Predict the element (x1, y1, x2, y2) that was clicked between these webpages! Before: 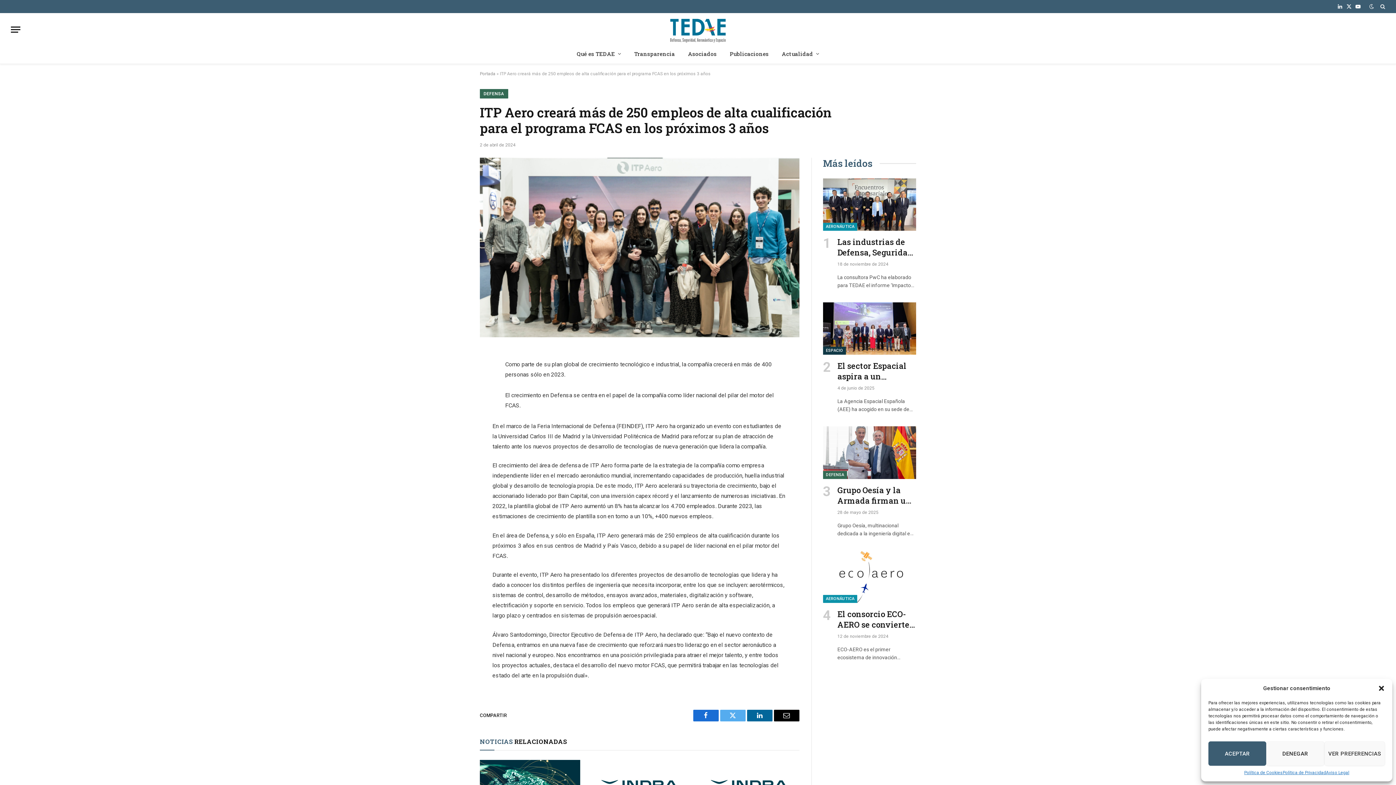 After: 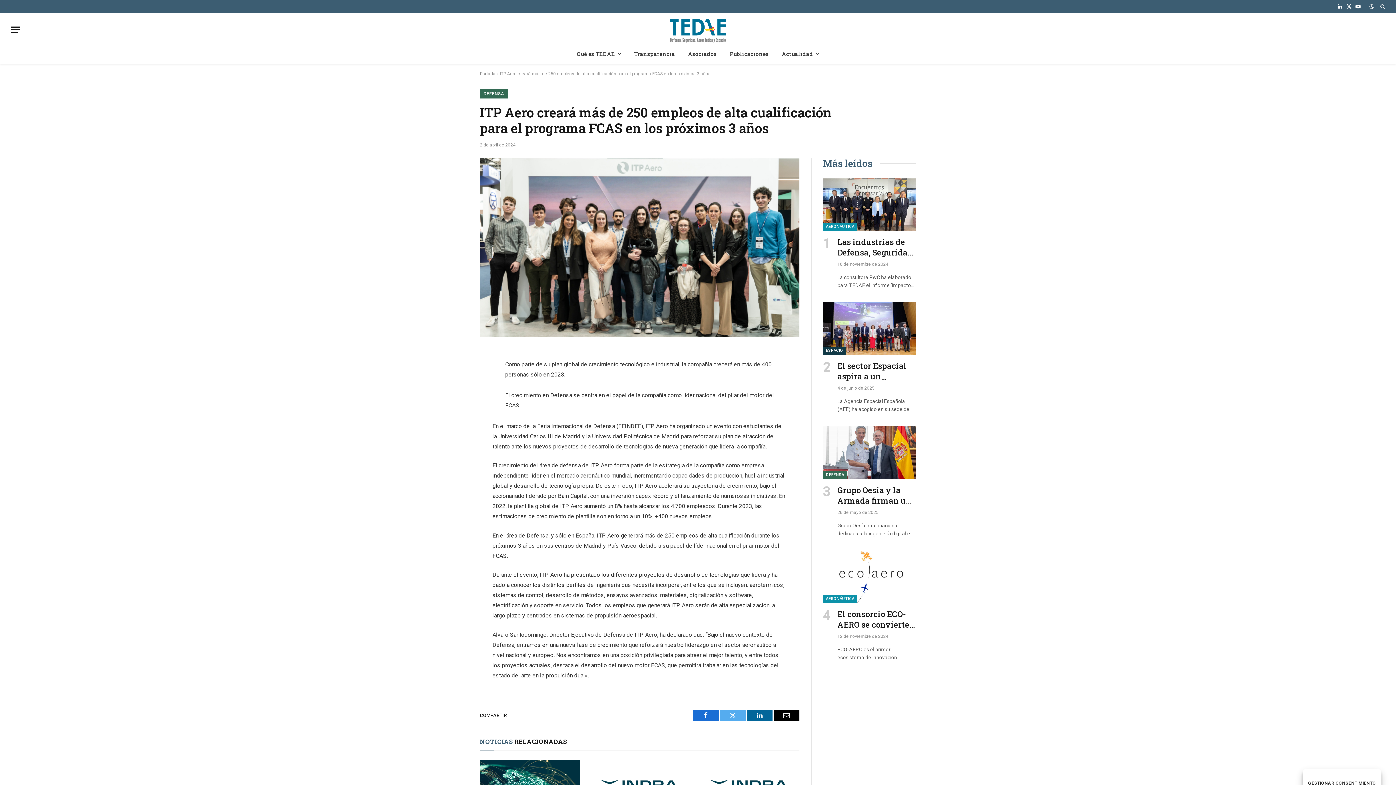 Action: bbox: (1208, 741, 1266, 766) label: ACEPTAR